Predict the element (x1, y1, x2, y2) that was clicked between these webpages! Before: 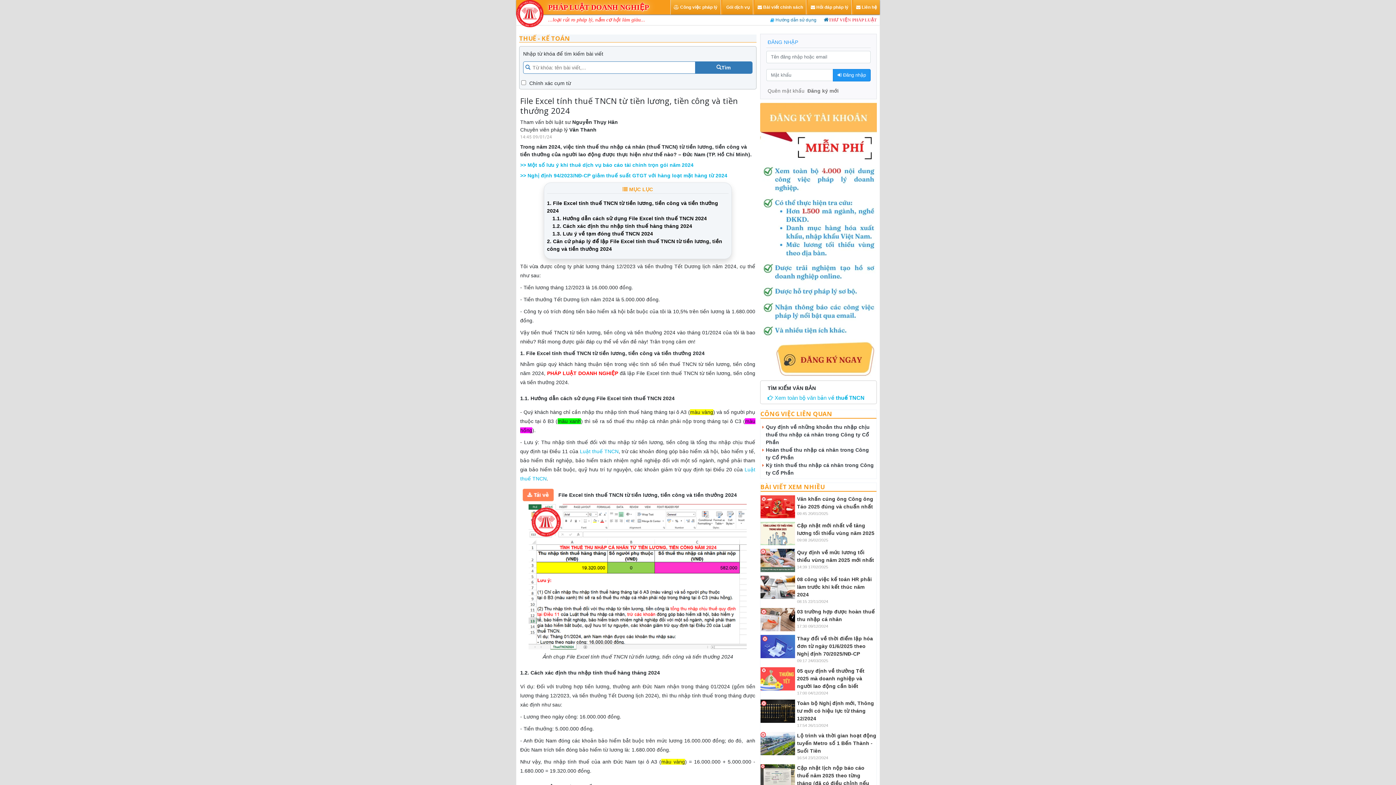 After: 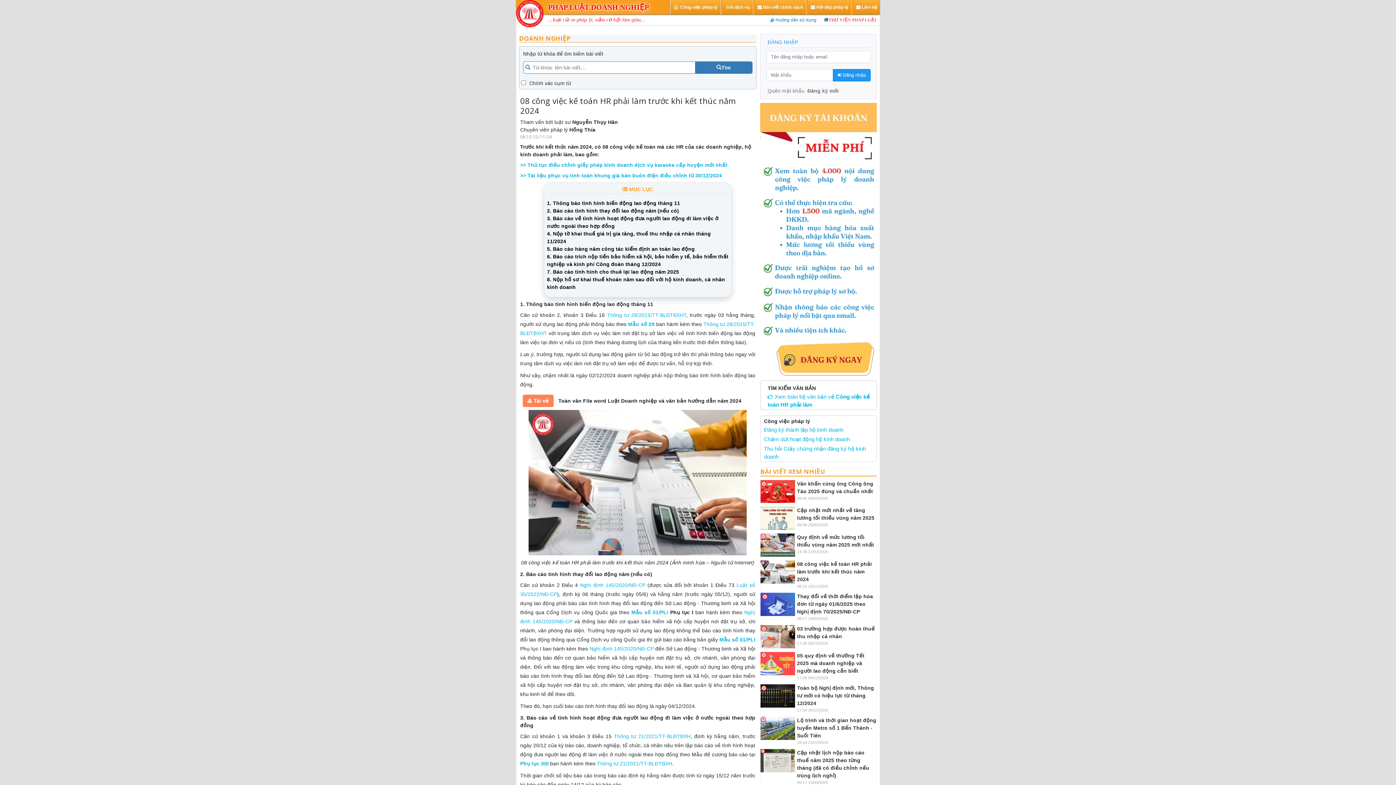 Action: bbox: (760, 584, 795, 590)